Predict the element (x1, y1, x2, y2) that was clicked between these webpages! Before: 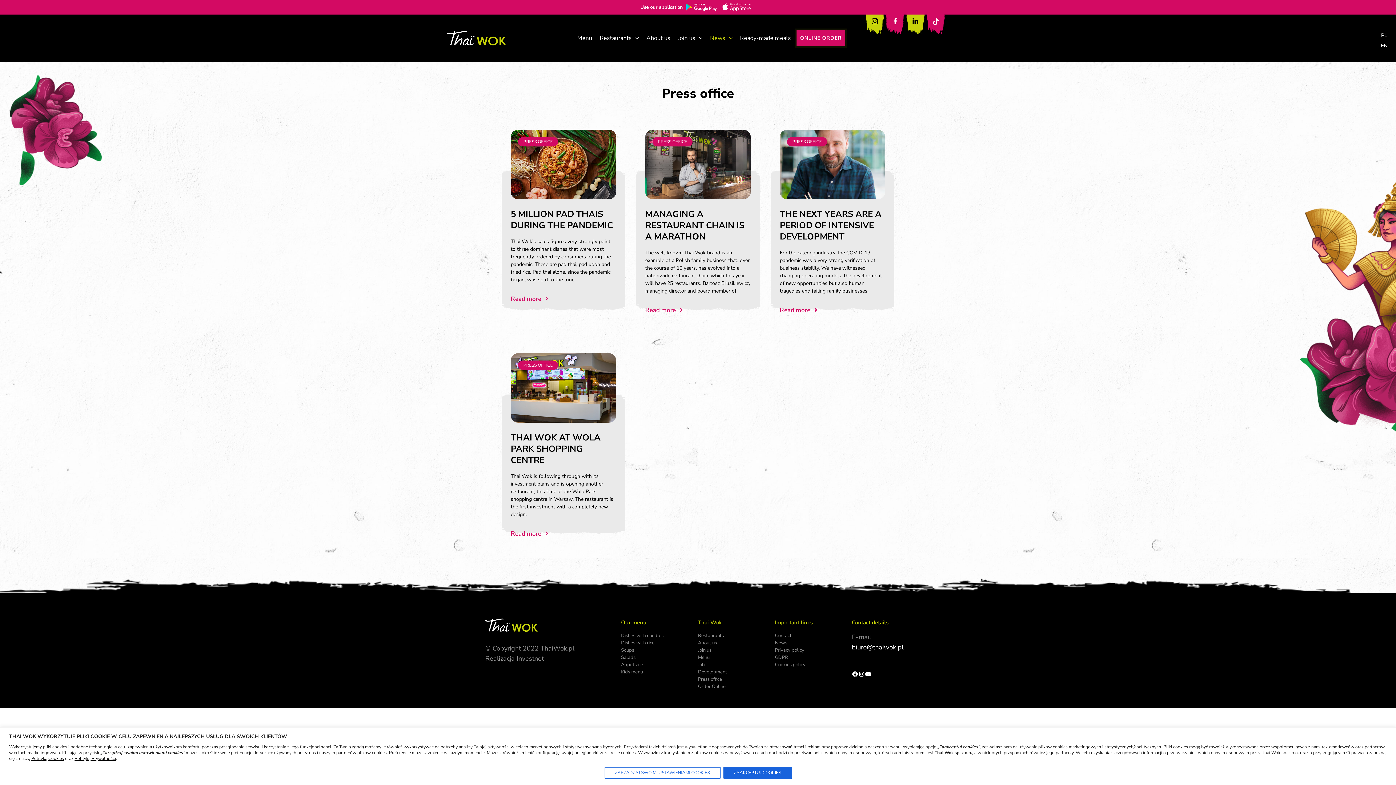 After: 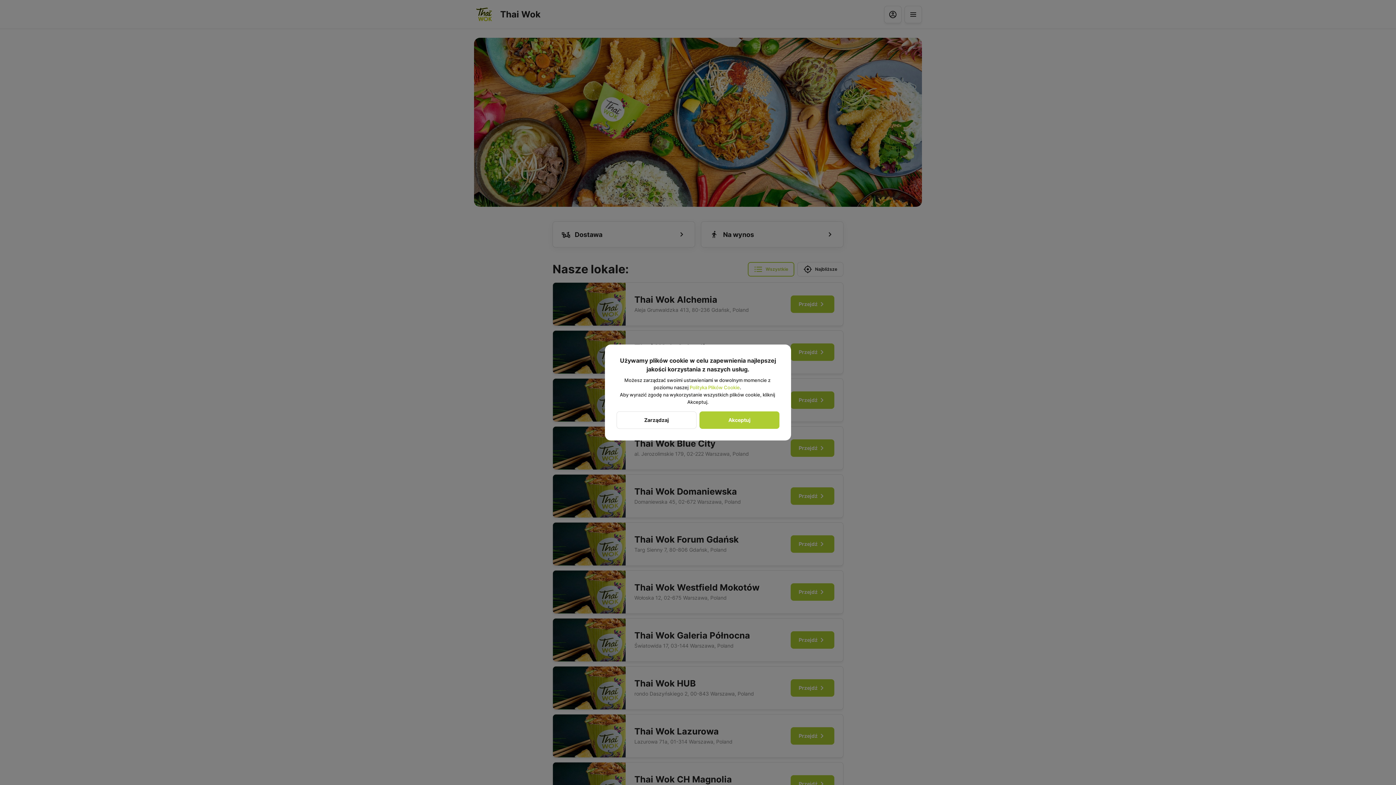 Action: bbox: (796, 30, 845, 46) label: ONLINE ORDER